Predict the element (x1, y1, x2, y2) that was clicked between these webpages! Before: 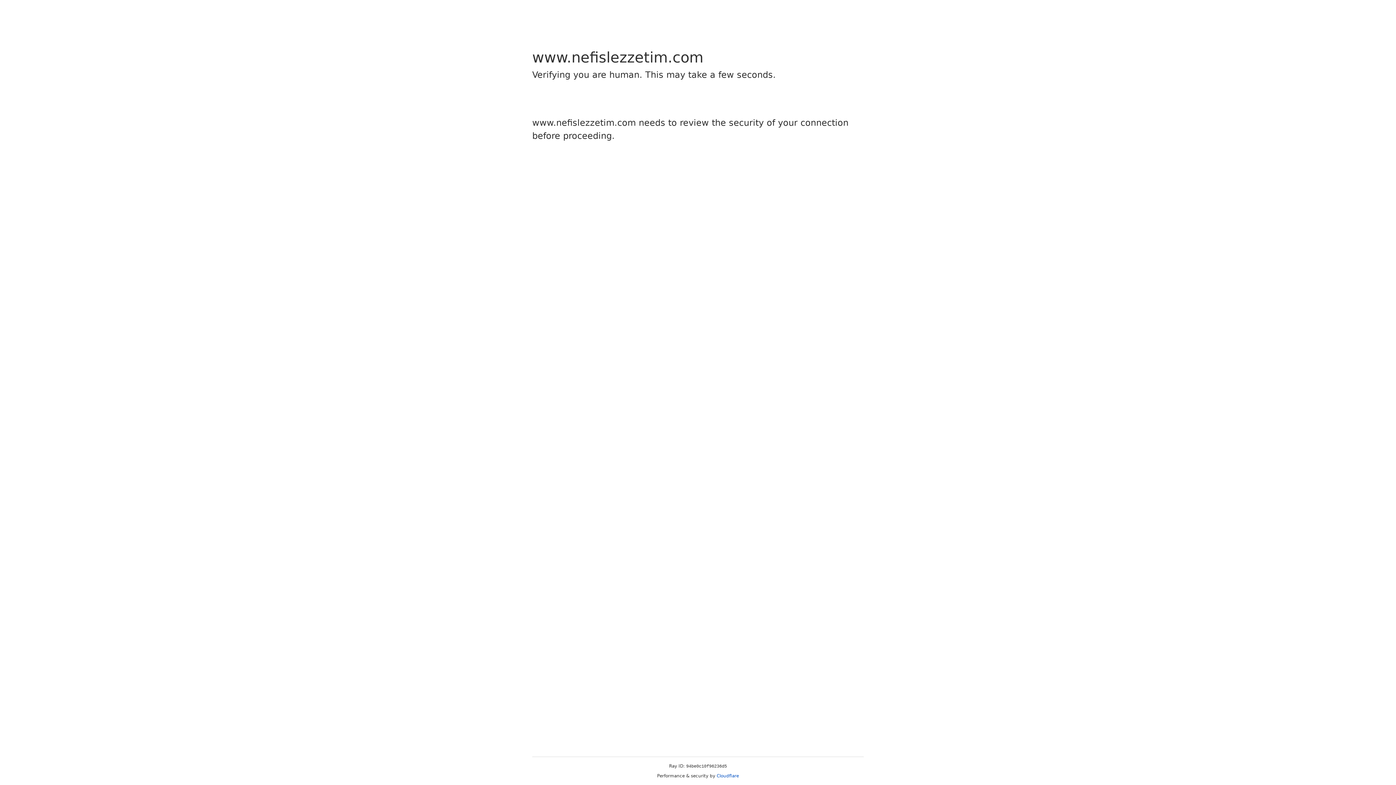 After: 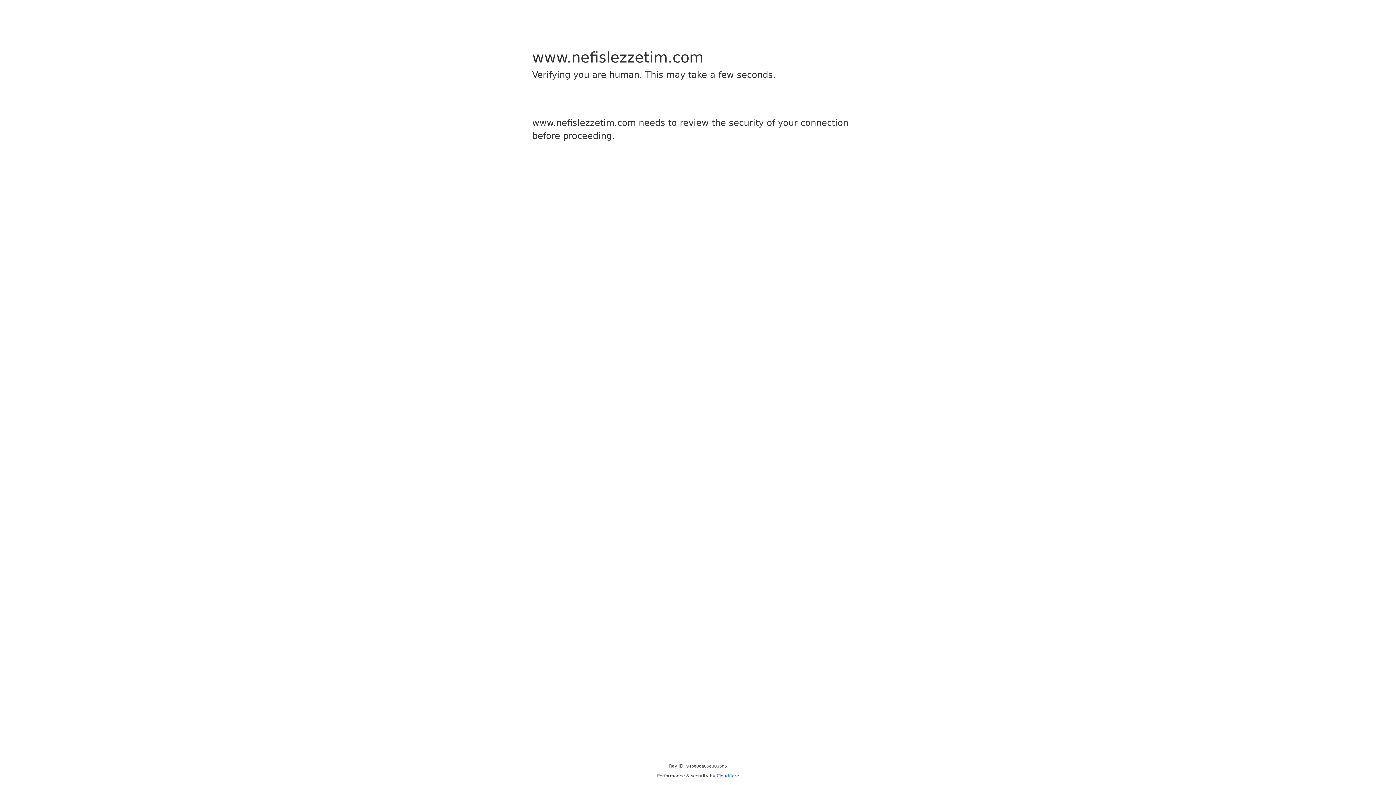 Action: label: Cloudflare bbox: (716, 773, 739, 778)